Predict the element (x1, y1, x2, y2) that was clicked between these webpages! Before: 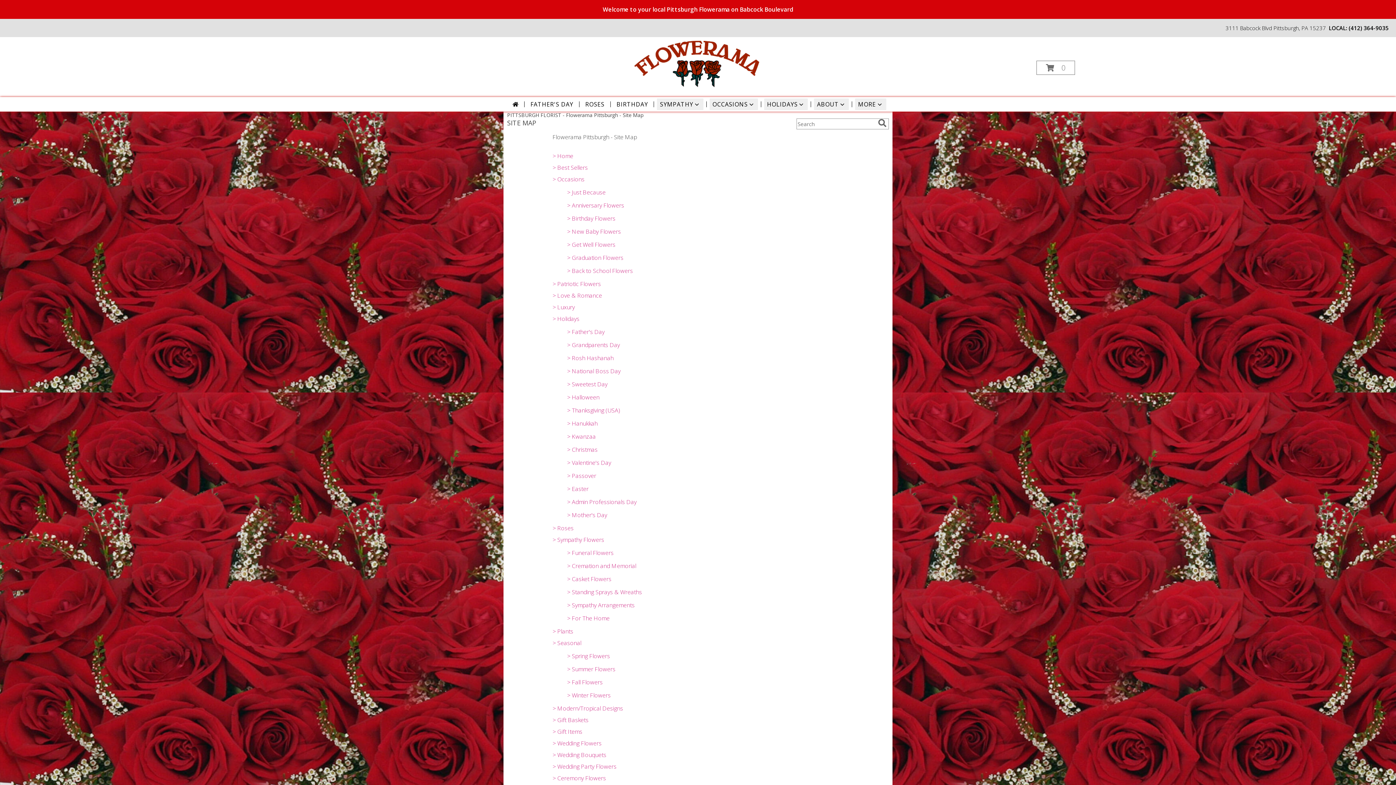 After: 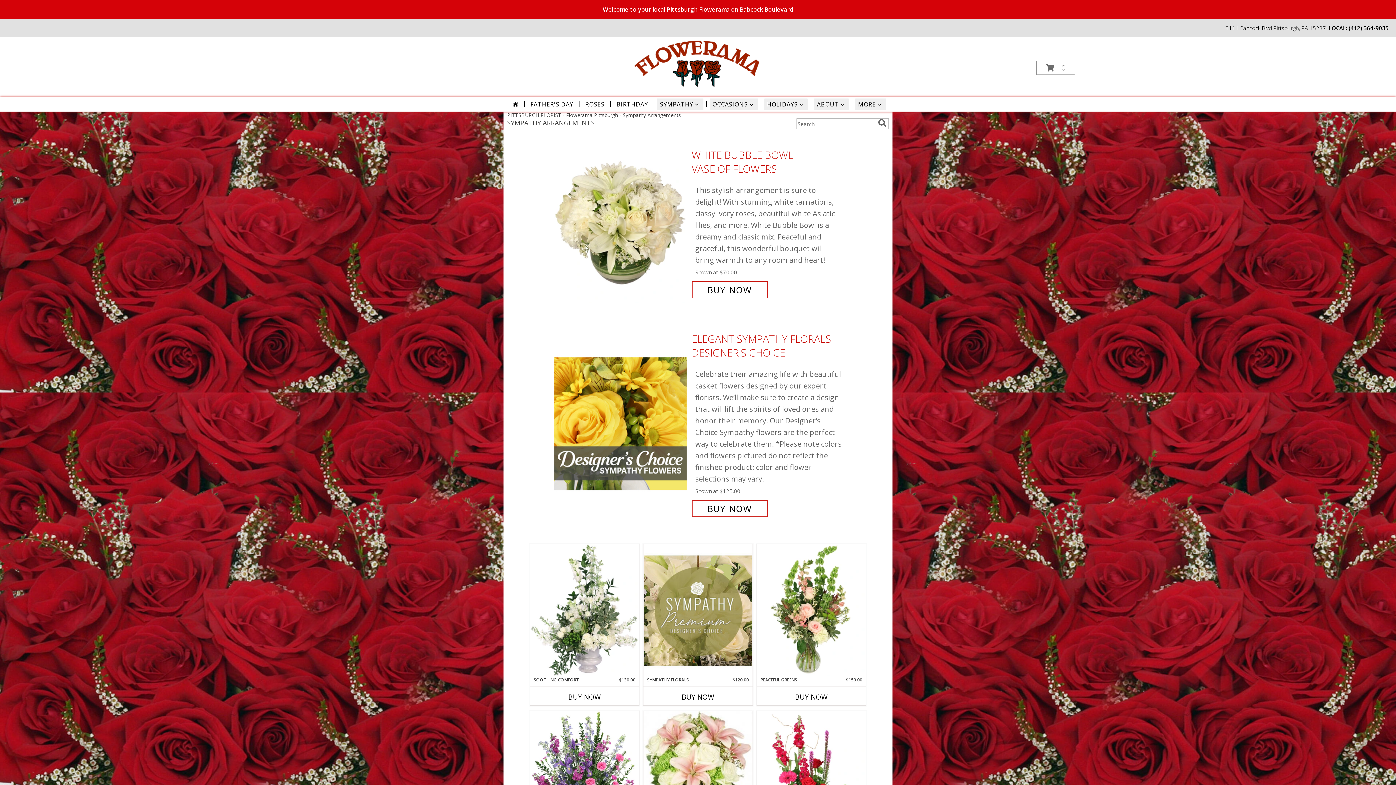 Action: label: > Sympathy Arrangements bbox: (567, 601, 634, 609)